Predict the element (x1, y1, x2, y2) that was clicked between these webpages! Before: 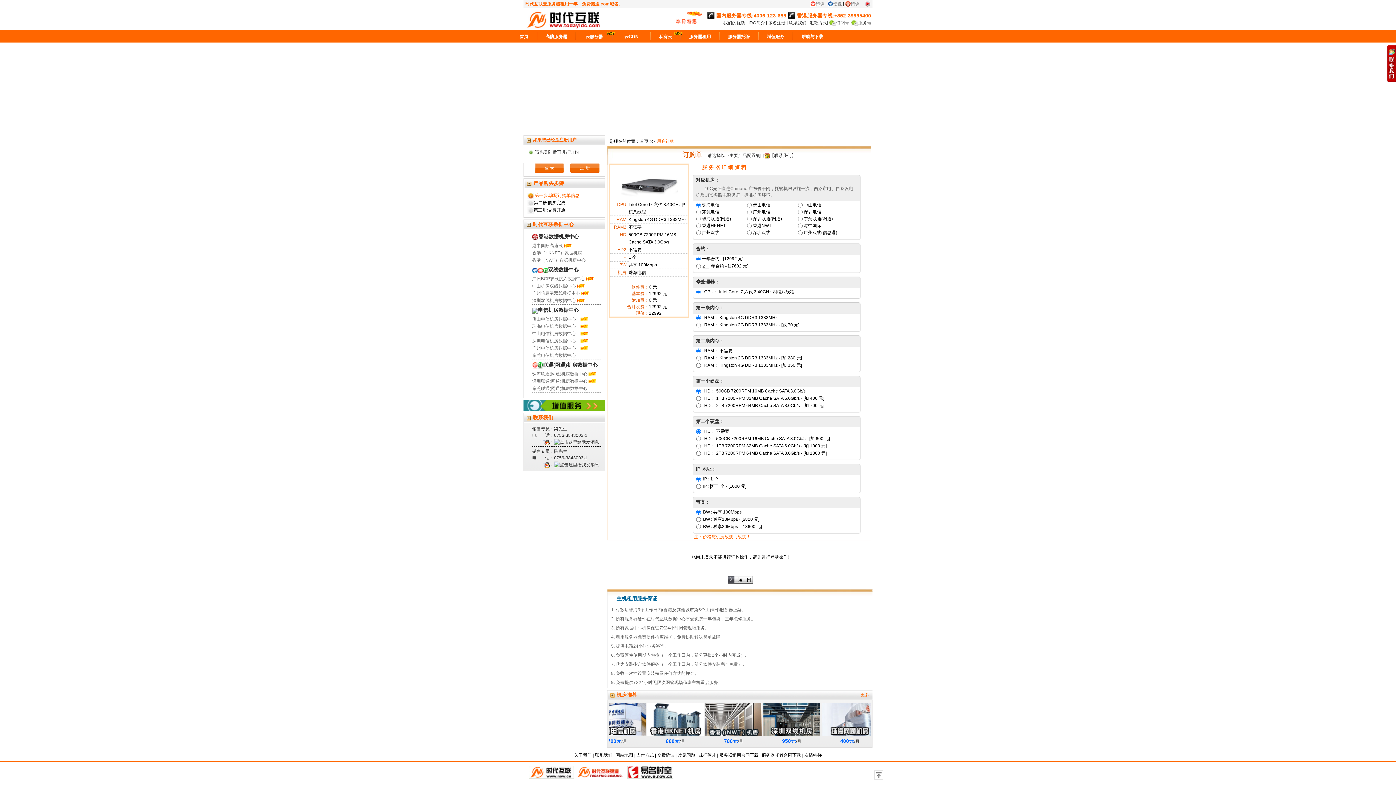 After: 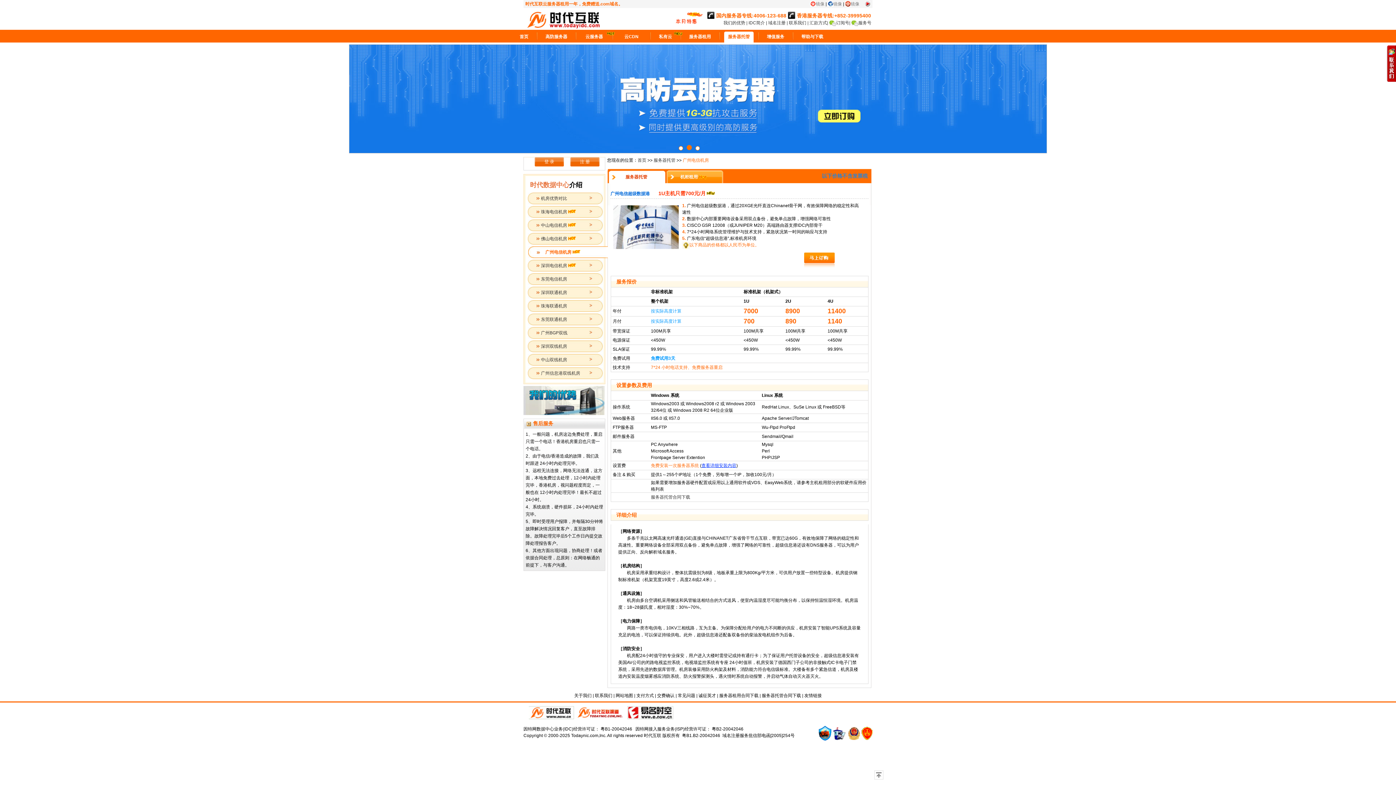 Action: bbox: (532, 345, 576, 350) label: 广州电信机房数据中心